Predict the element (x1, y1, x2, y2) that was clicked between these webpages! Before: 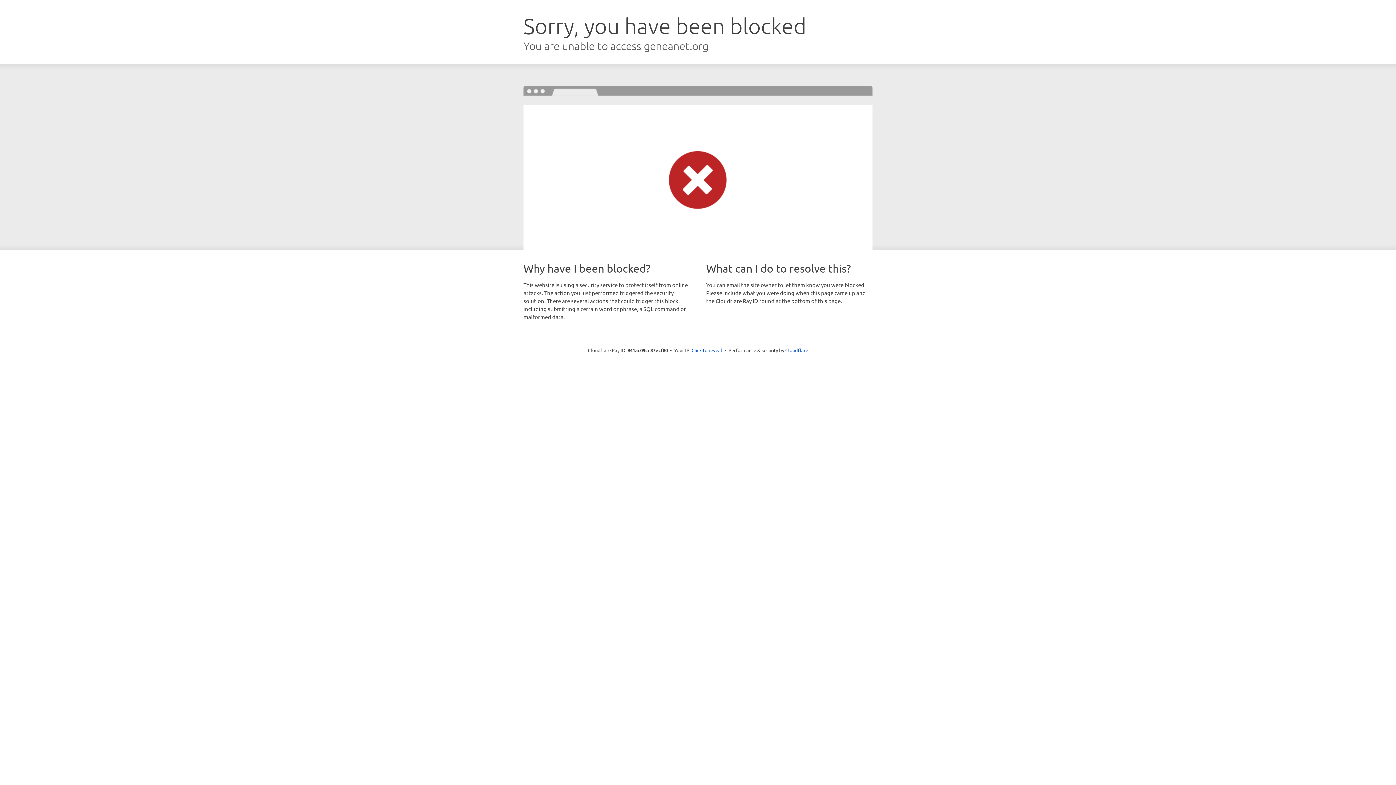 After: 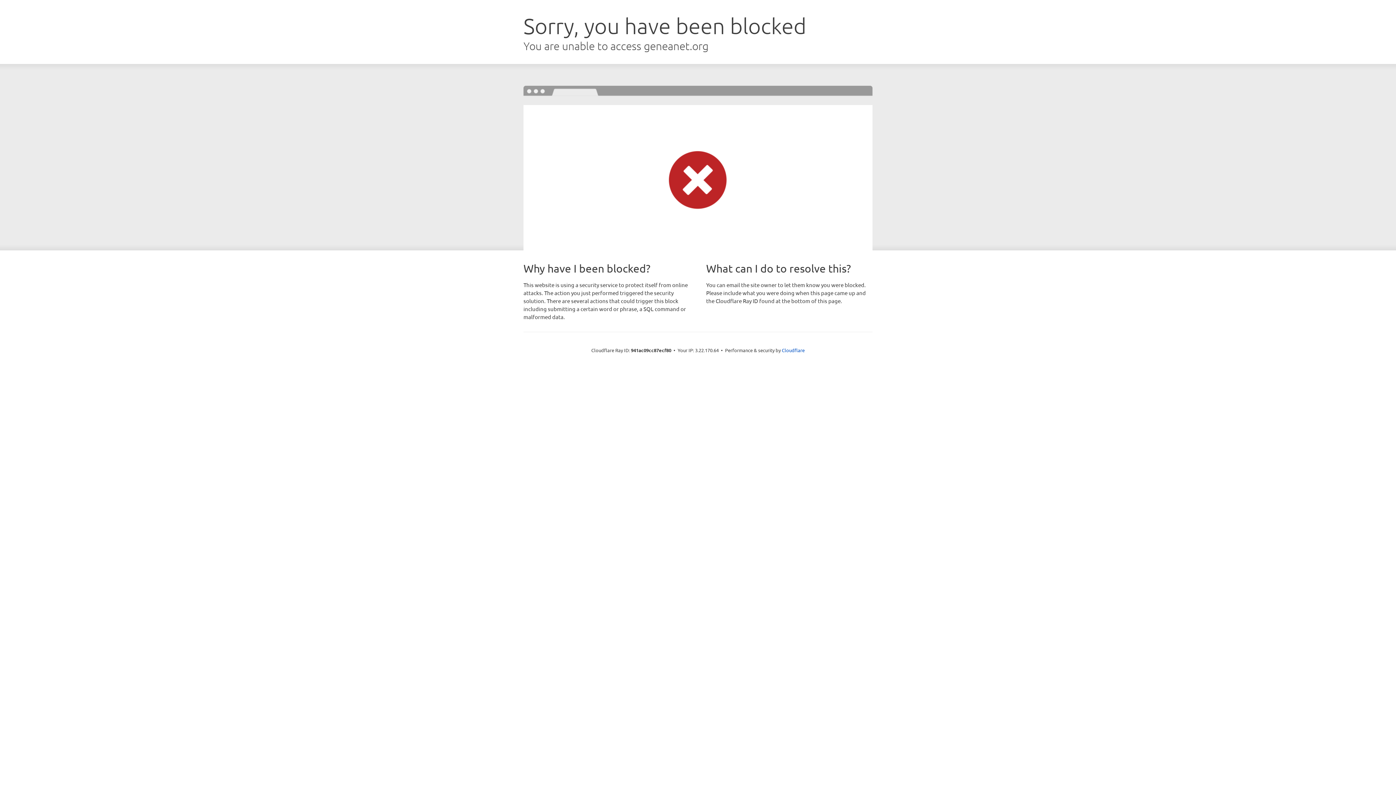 Action: bbox: (691, 346, 722, 353) label: Click to reveal